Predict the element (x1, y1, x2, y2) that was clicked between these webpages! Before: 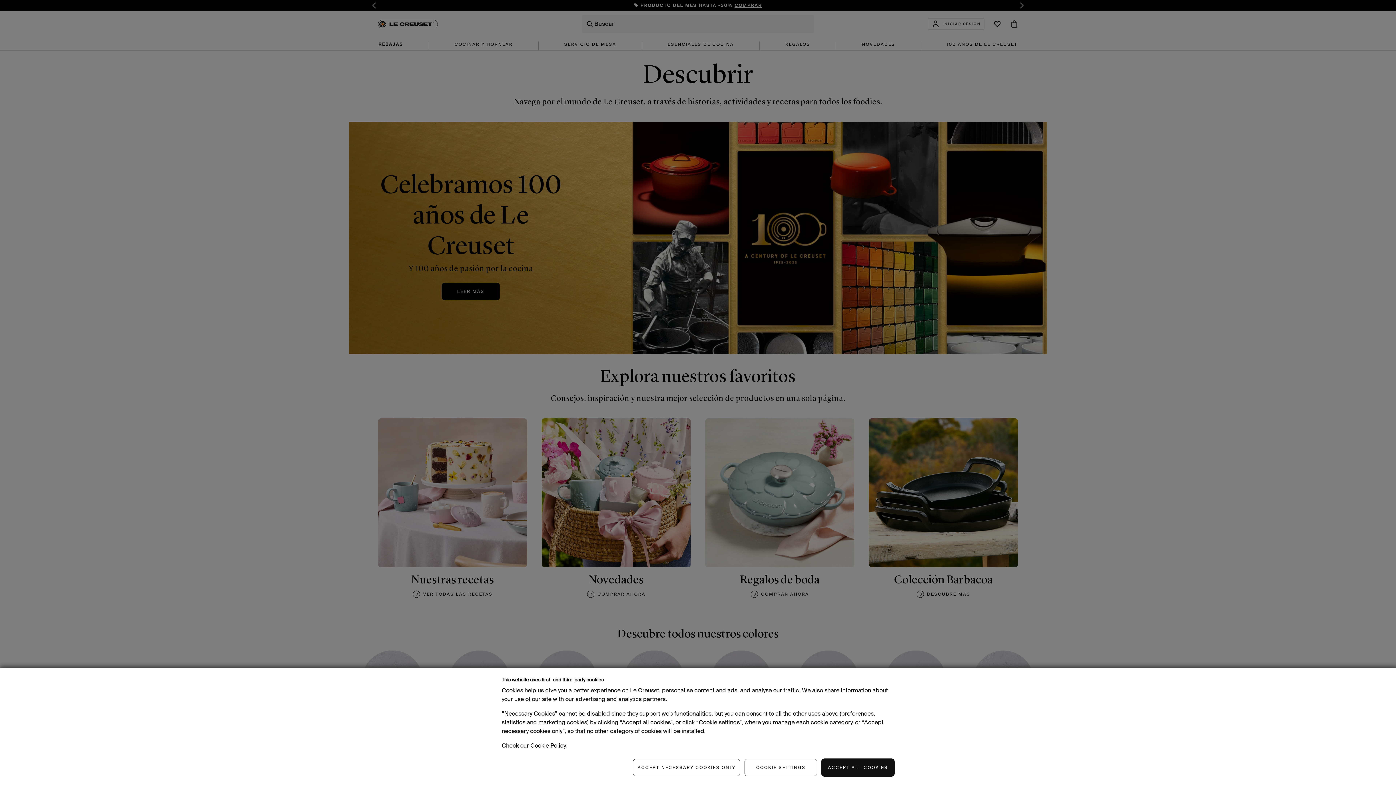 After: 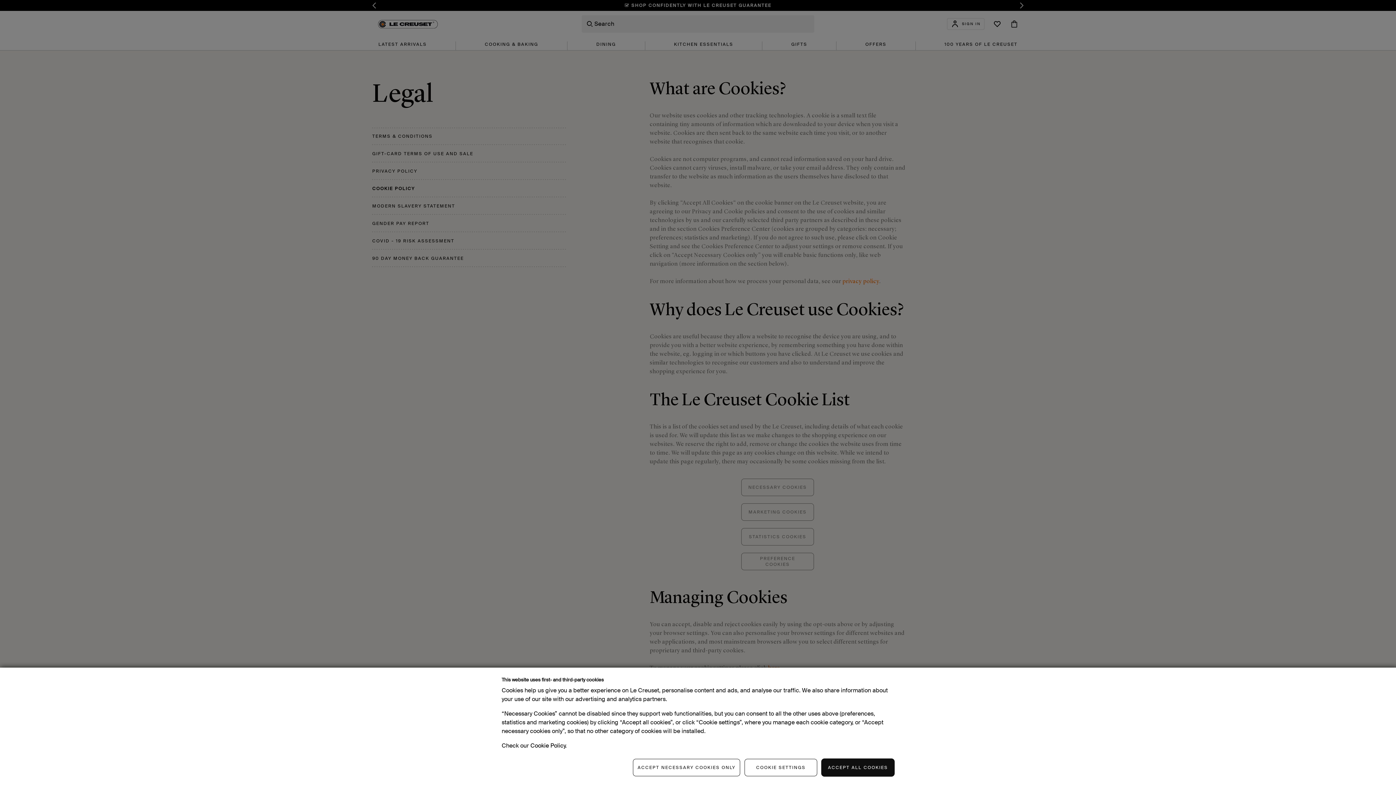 Action: label: Cookie Policy bbox: (530, 742, 565, 749)